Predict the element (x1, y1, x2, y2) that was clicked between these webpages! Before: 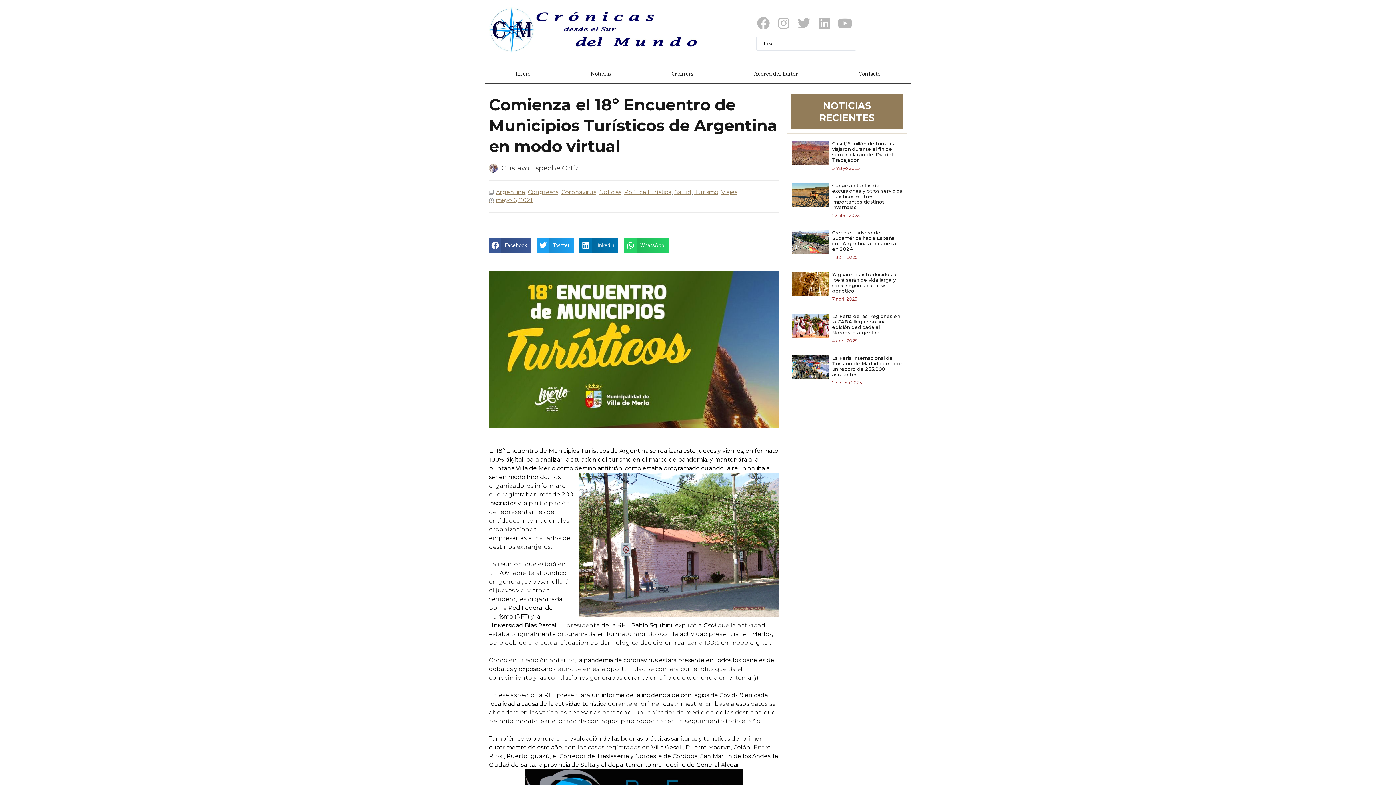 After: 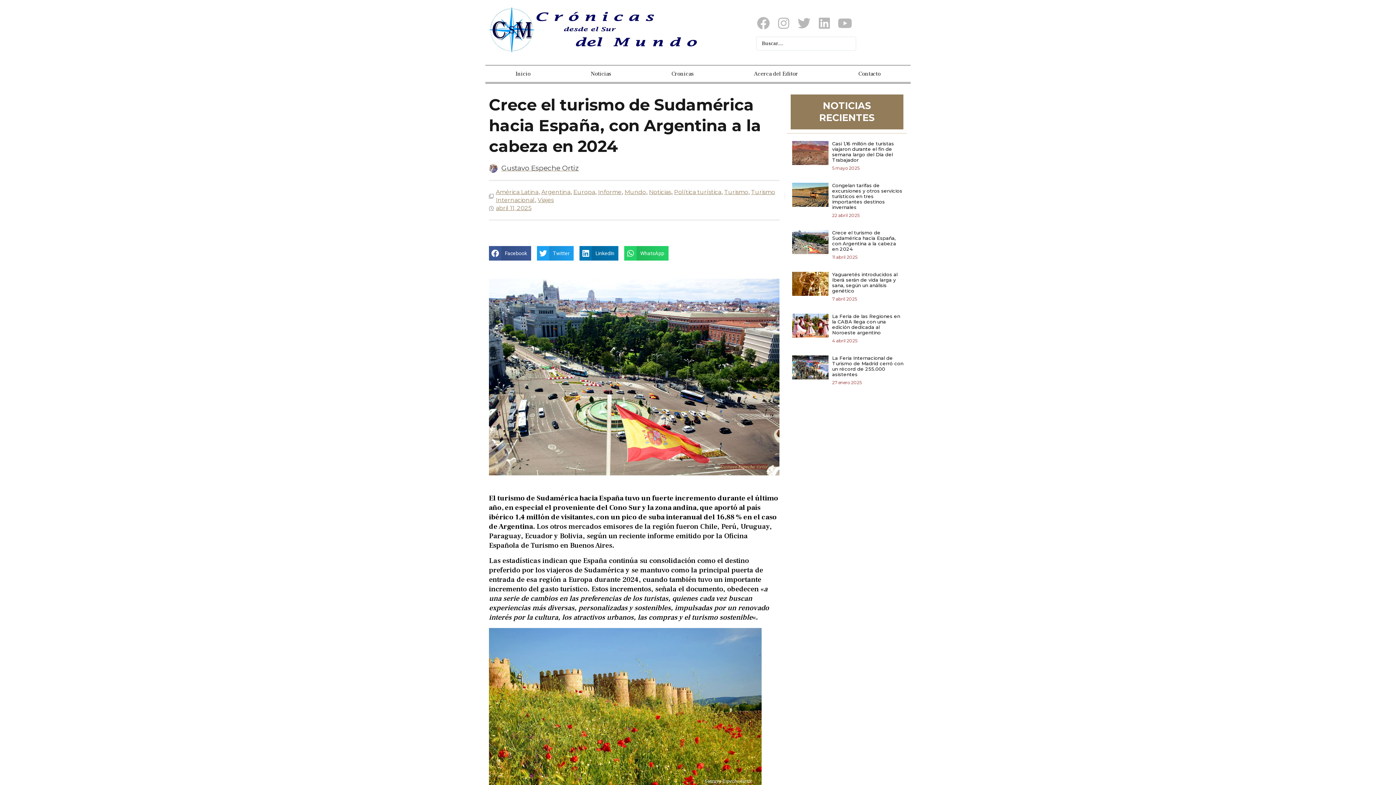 Action: bbox: (832, 229, 896, 251) label: Crece el turismo de Sudamérica hacia España, con Argentina a la cabeza en 2024